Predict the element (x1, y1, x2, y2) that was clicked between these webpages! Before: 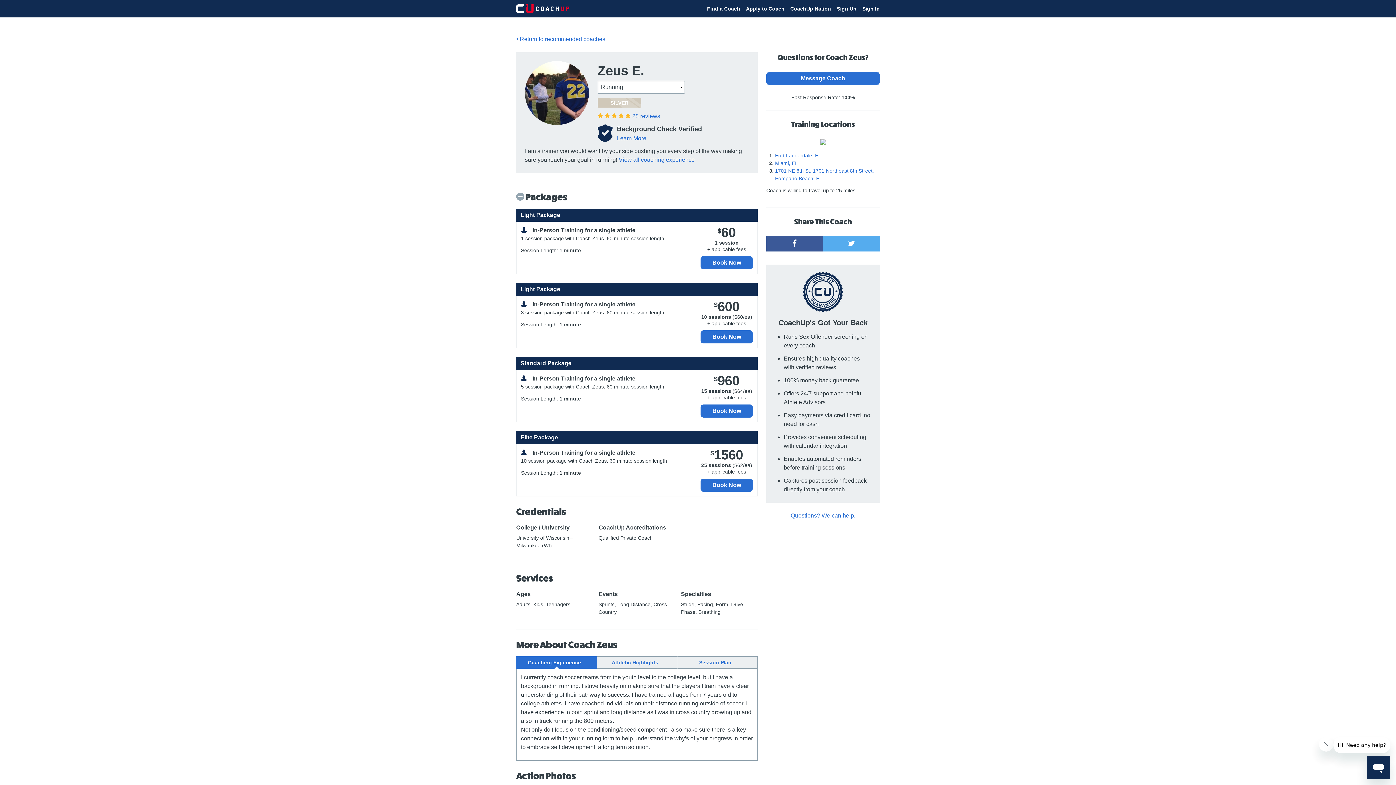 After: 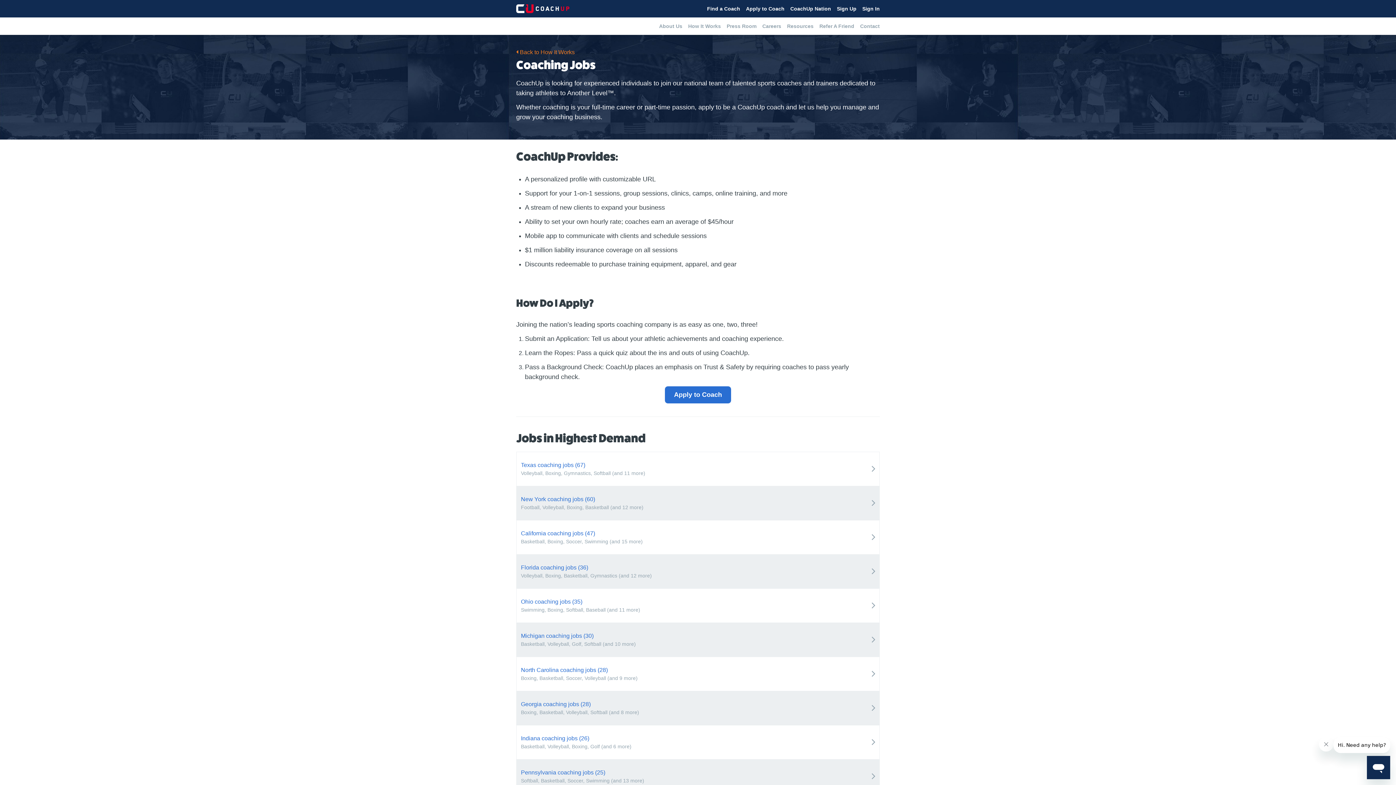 Action: bbox: (746, 4, 784, 13) label: Apply to Coach